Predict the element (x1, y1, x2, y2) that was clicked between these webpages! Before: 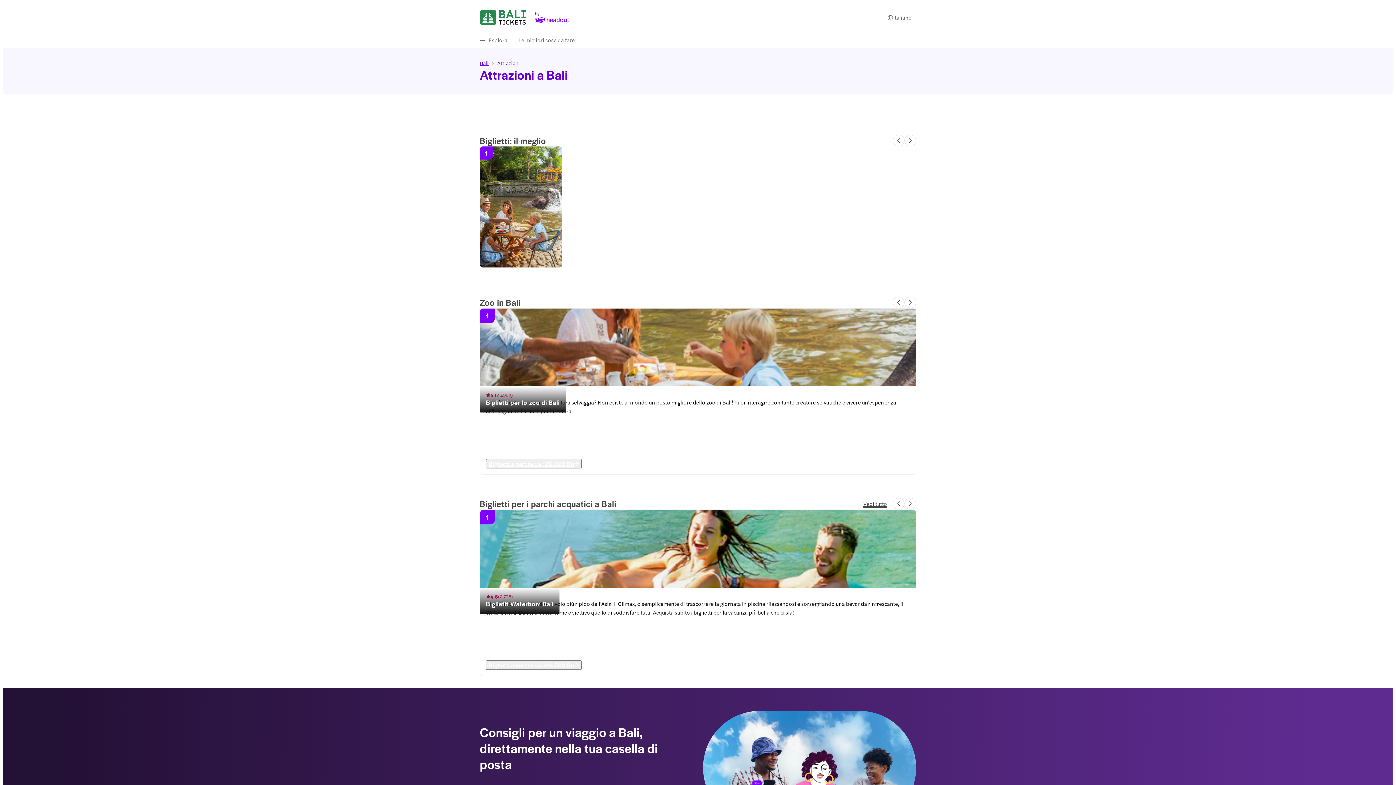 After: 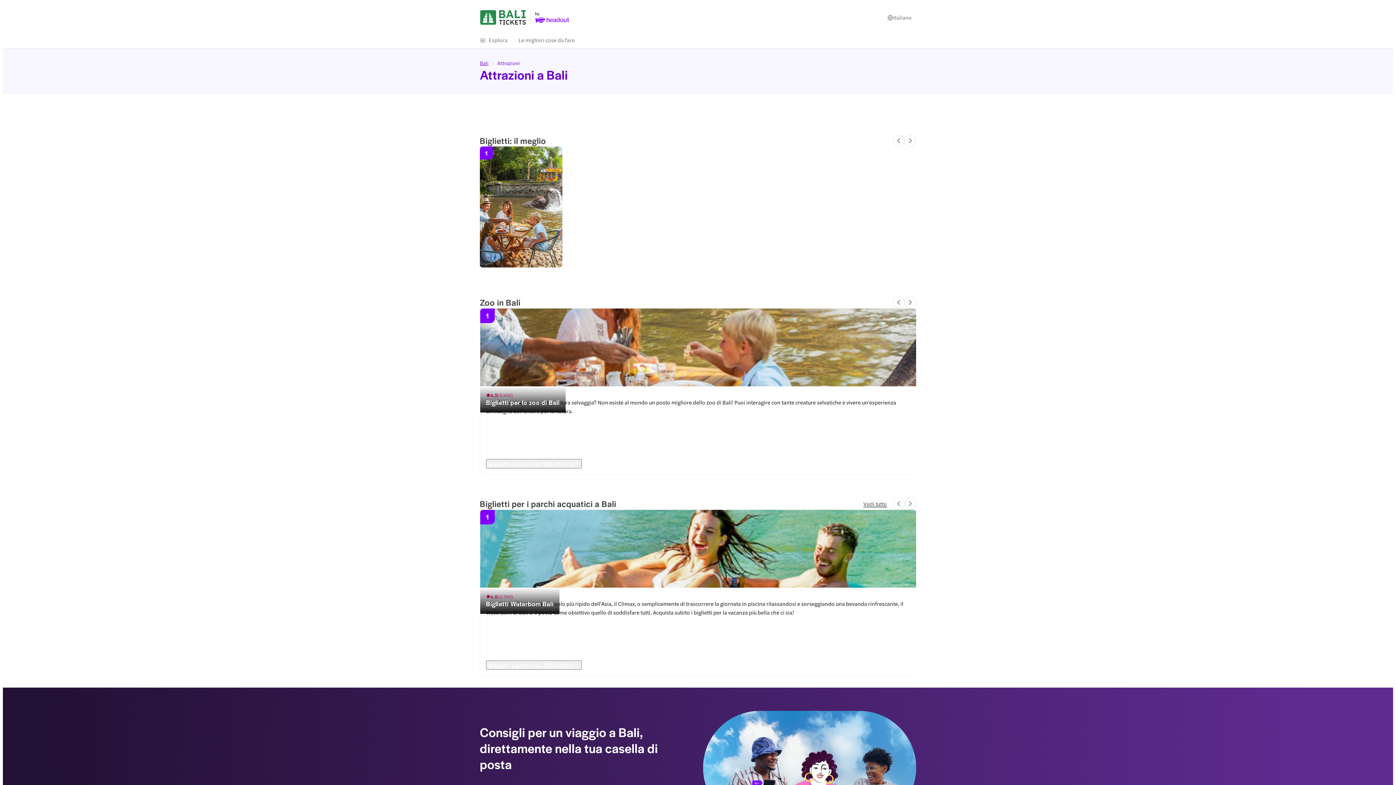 Action: label: Vedi tutto bbox: (863, 499, 887, 507)